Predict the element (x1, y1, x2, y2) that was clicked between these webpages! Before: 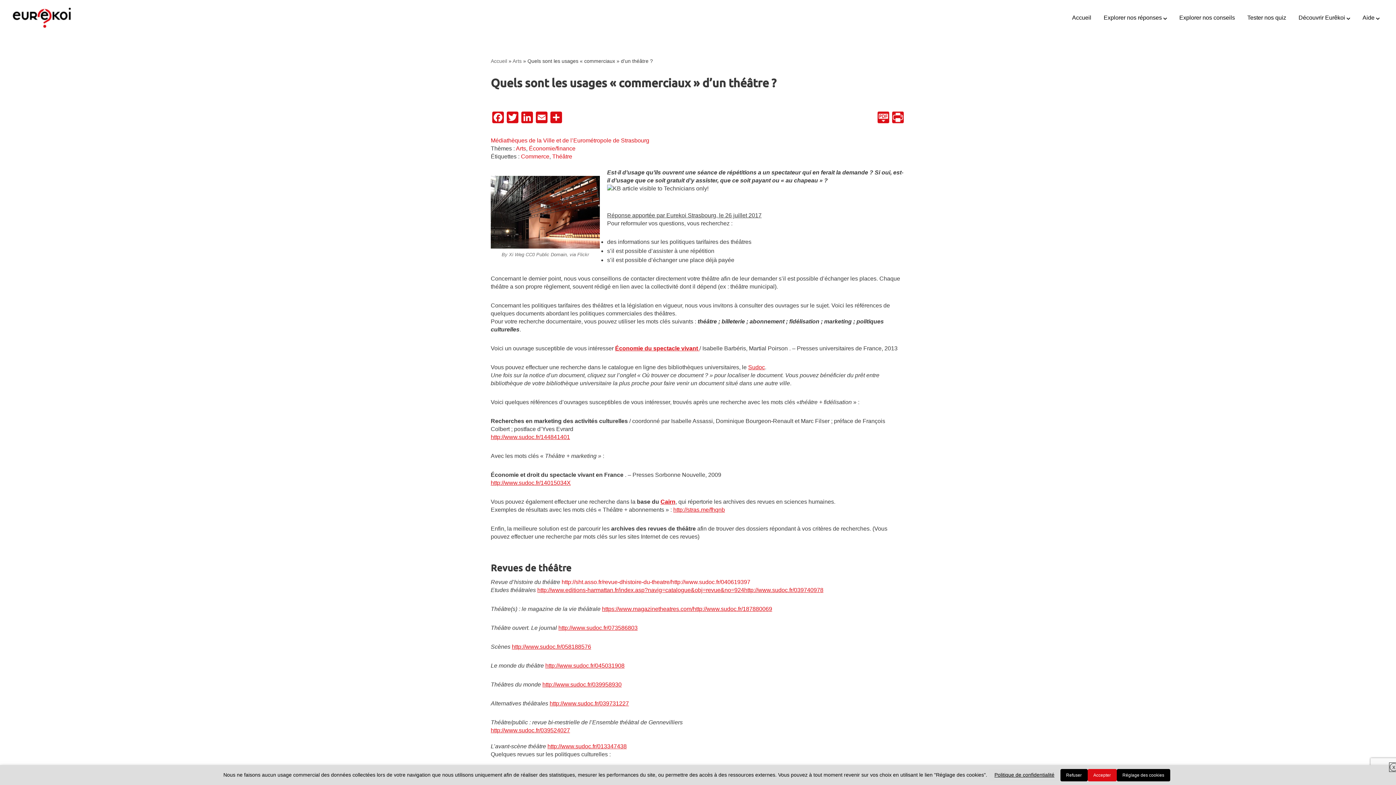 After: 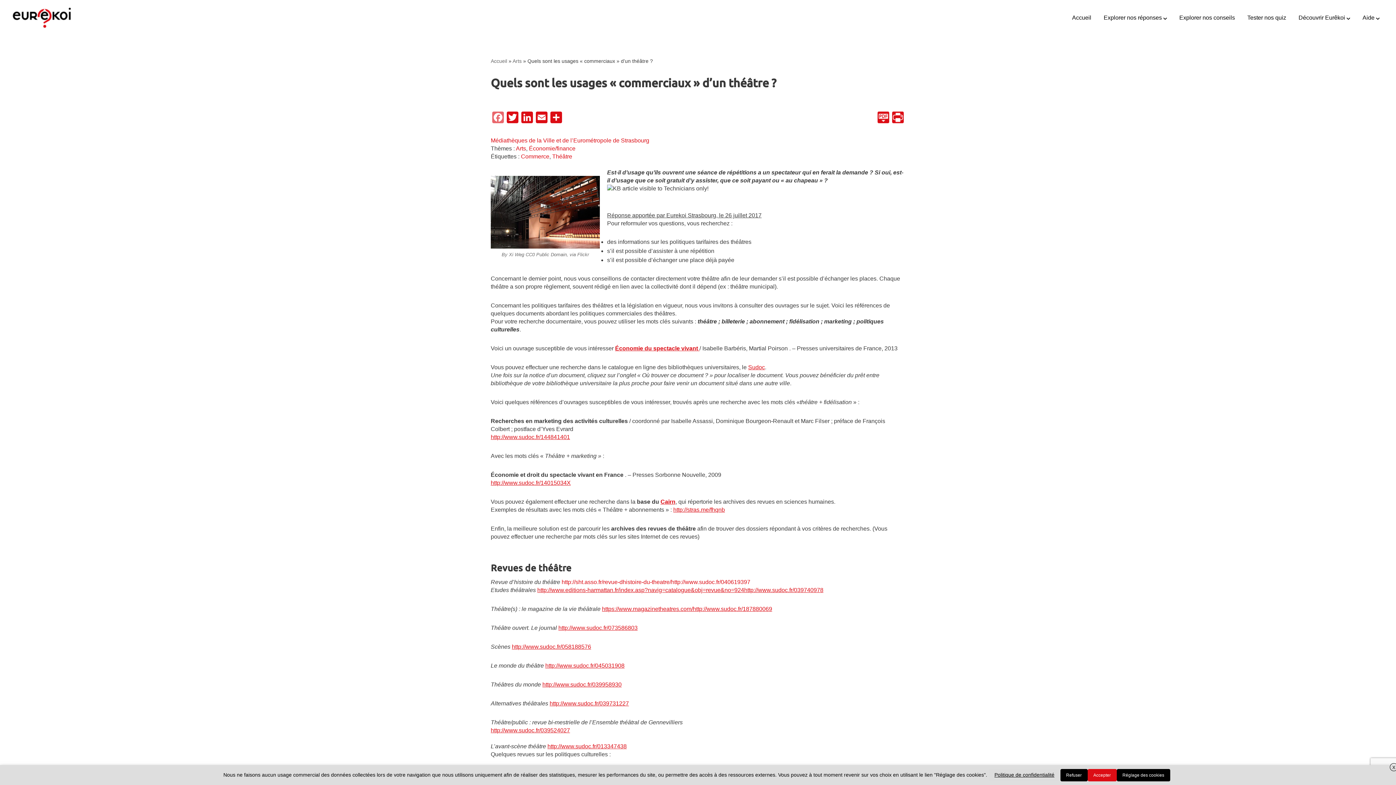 Action: bbox: (490, 111, 505, 125) label: Facebook